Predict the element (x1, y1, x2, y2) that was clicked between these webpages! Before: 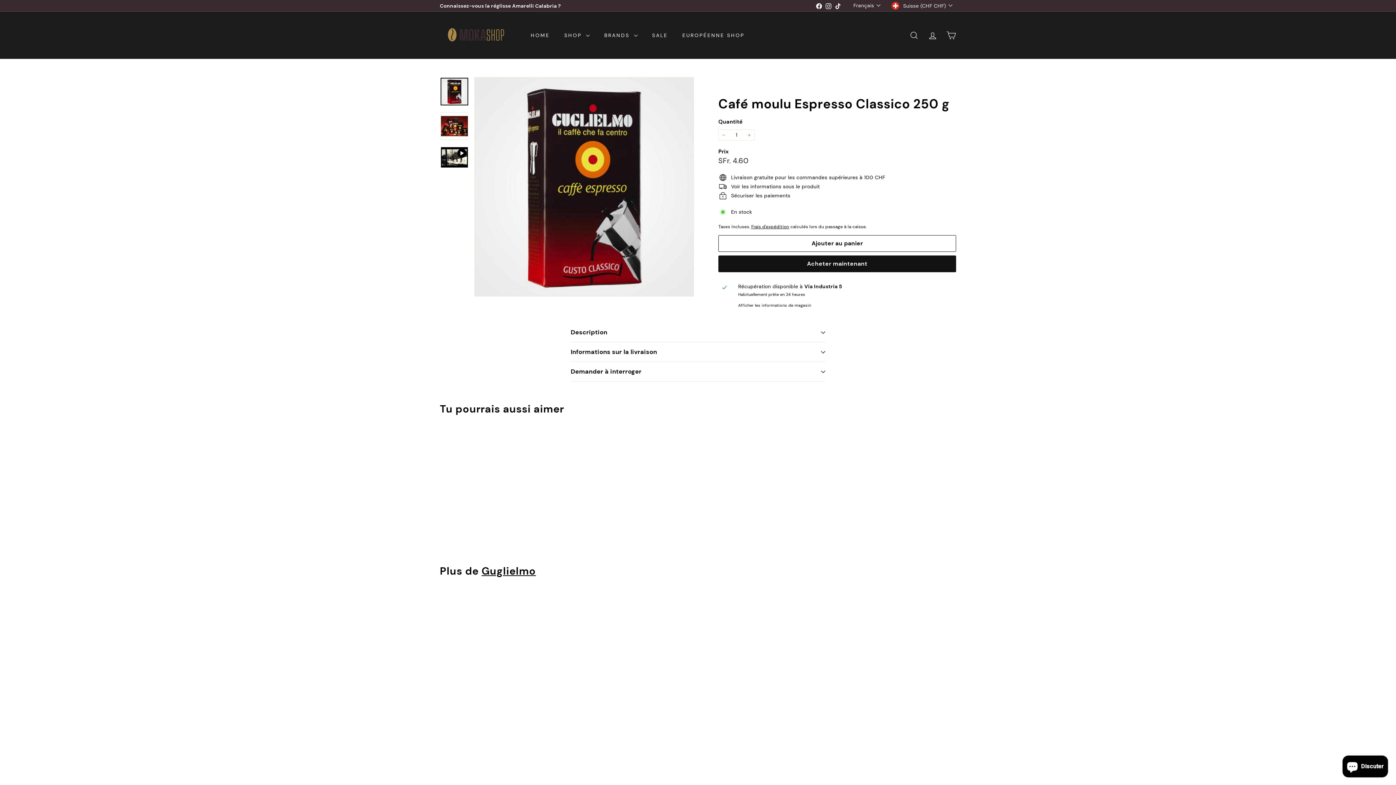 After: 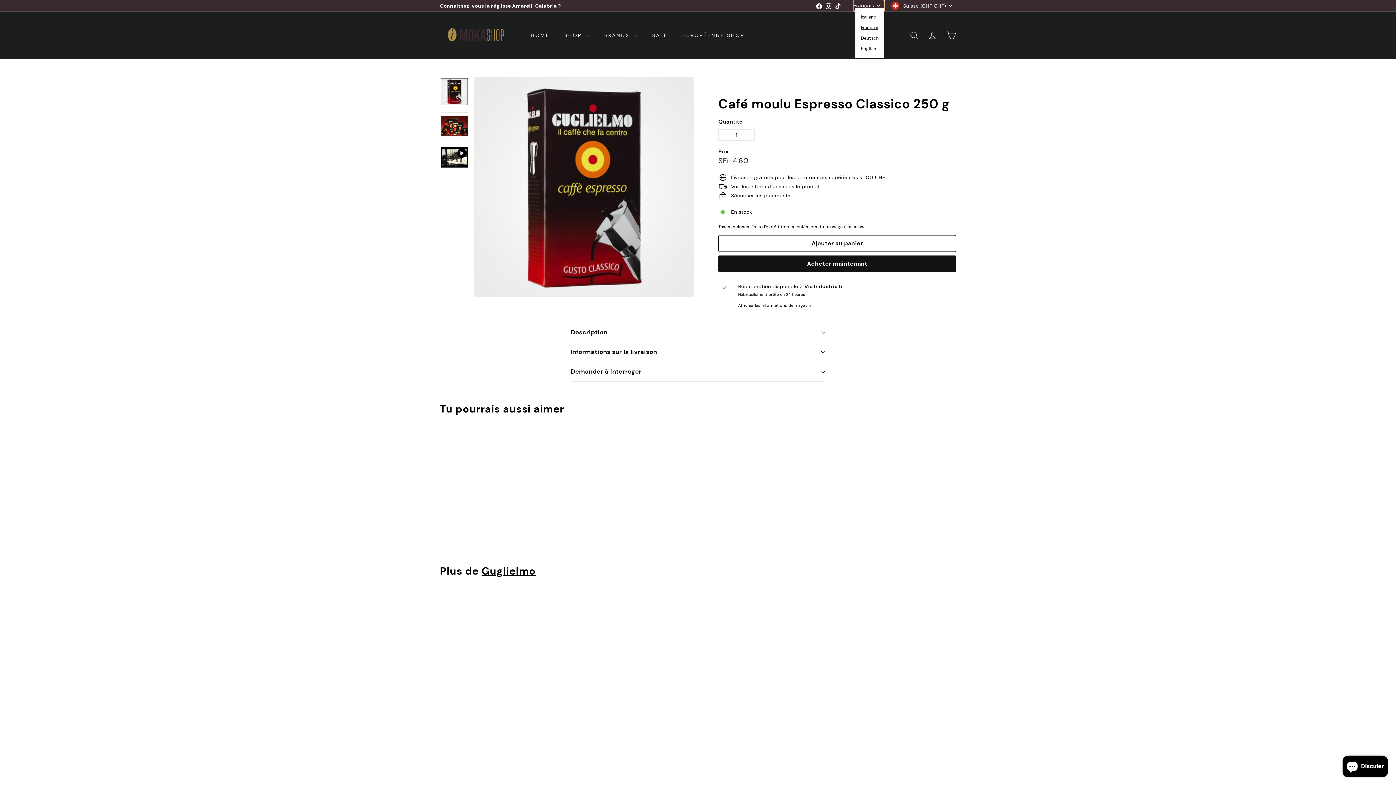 Action: label: Français bbox: (853, 0, 884, 10)